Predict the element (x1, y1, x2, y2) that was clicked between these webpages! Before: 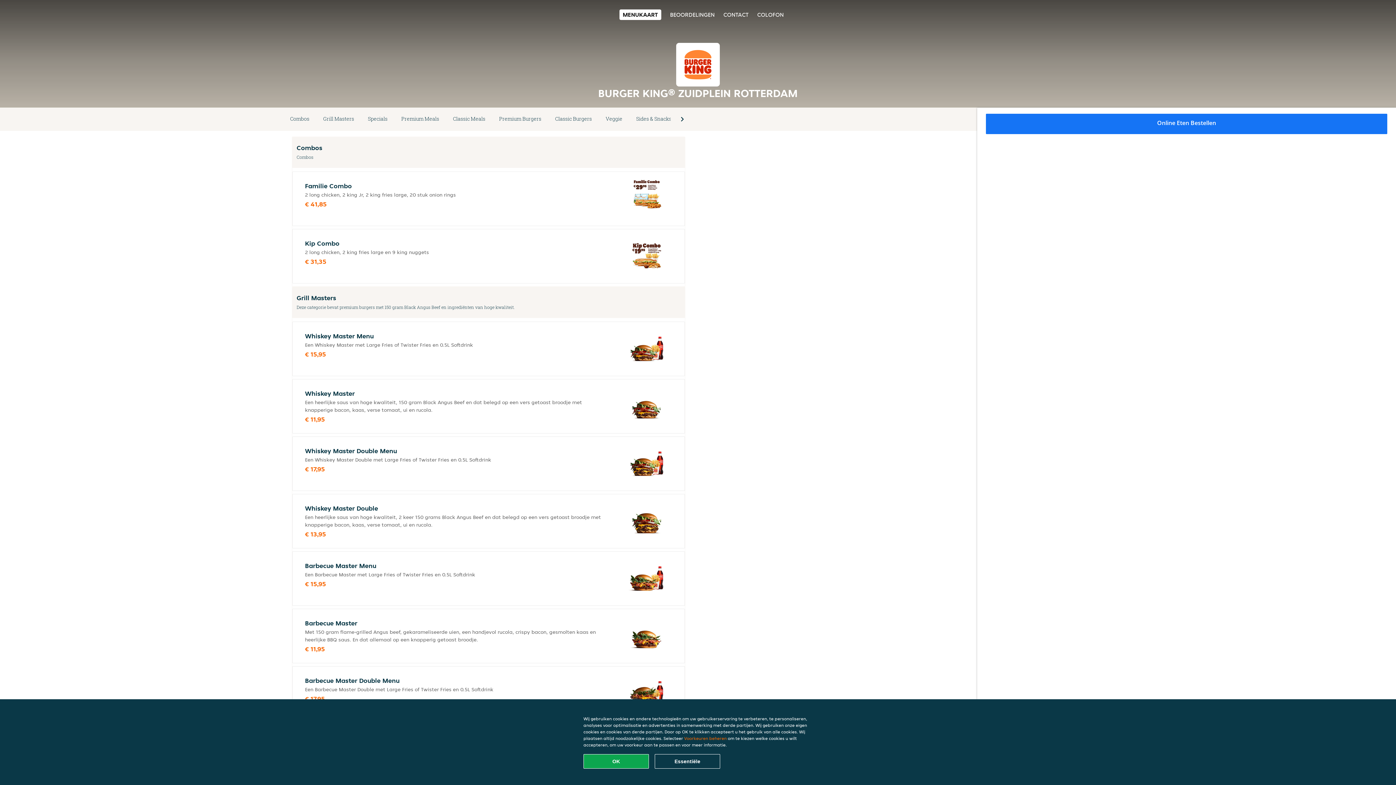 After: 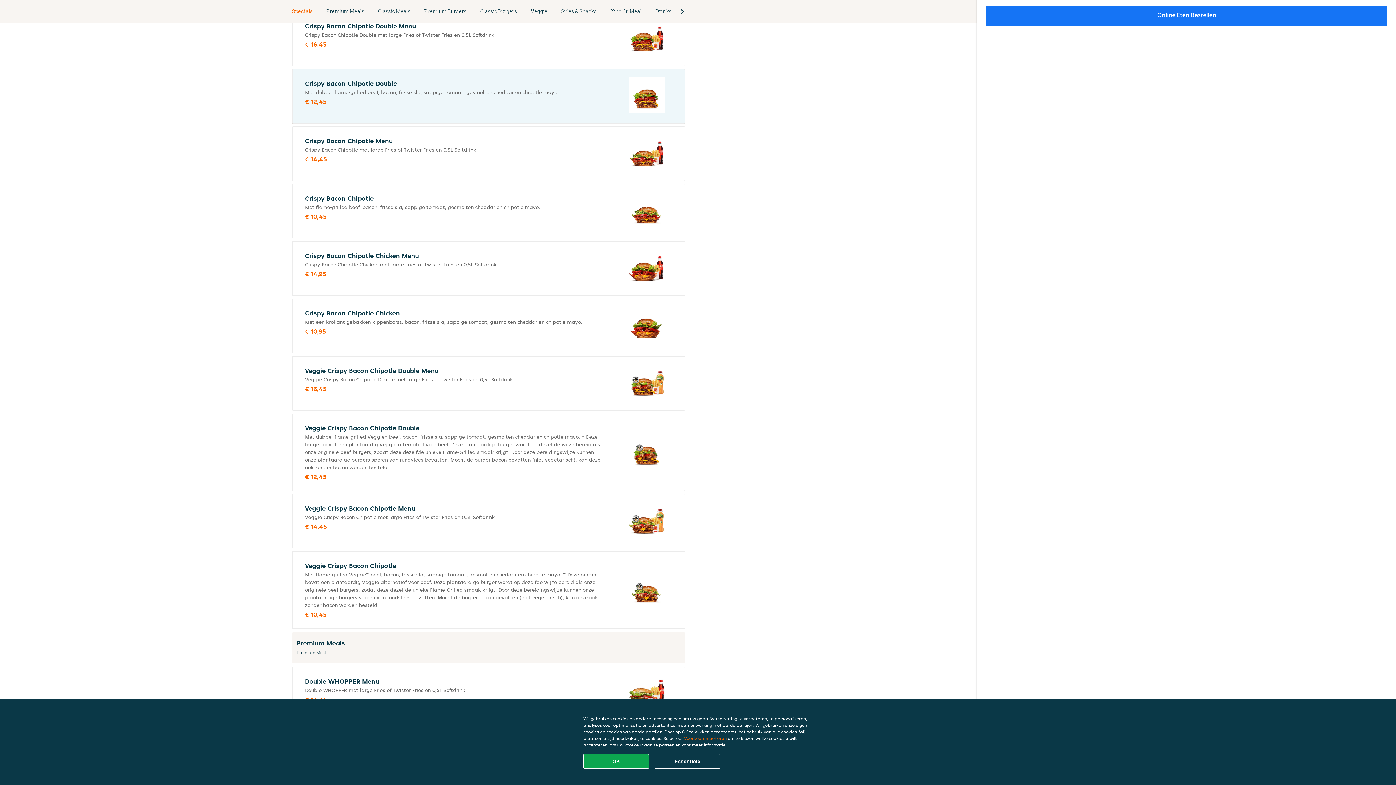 Action: bbox: (361, 114, 394, 124) label: Specials